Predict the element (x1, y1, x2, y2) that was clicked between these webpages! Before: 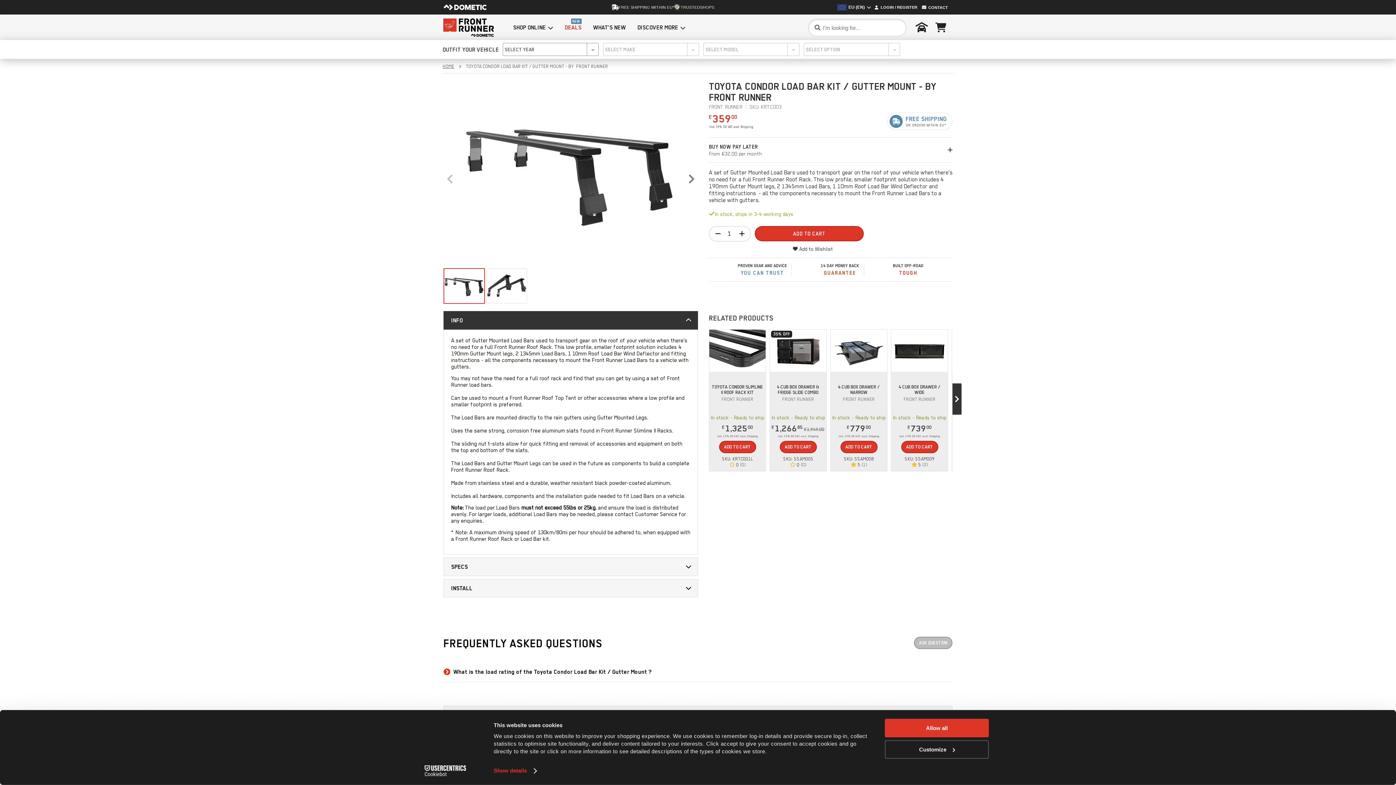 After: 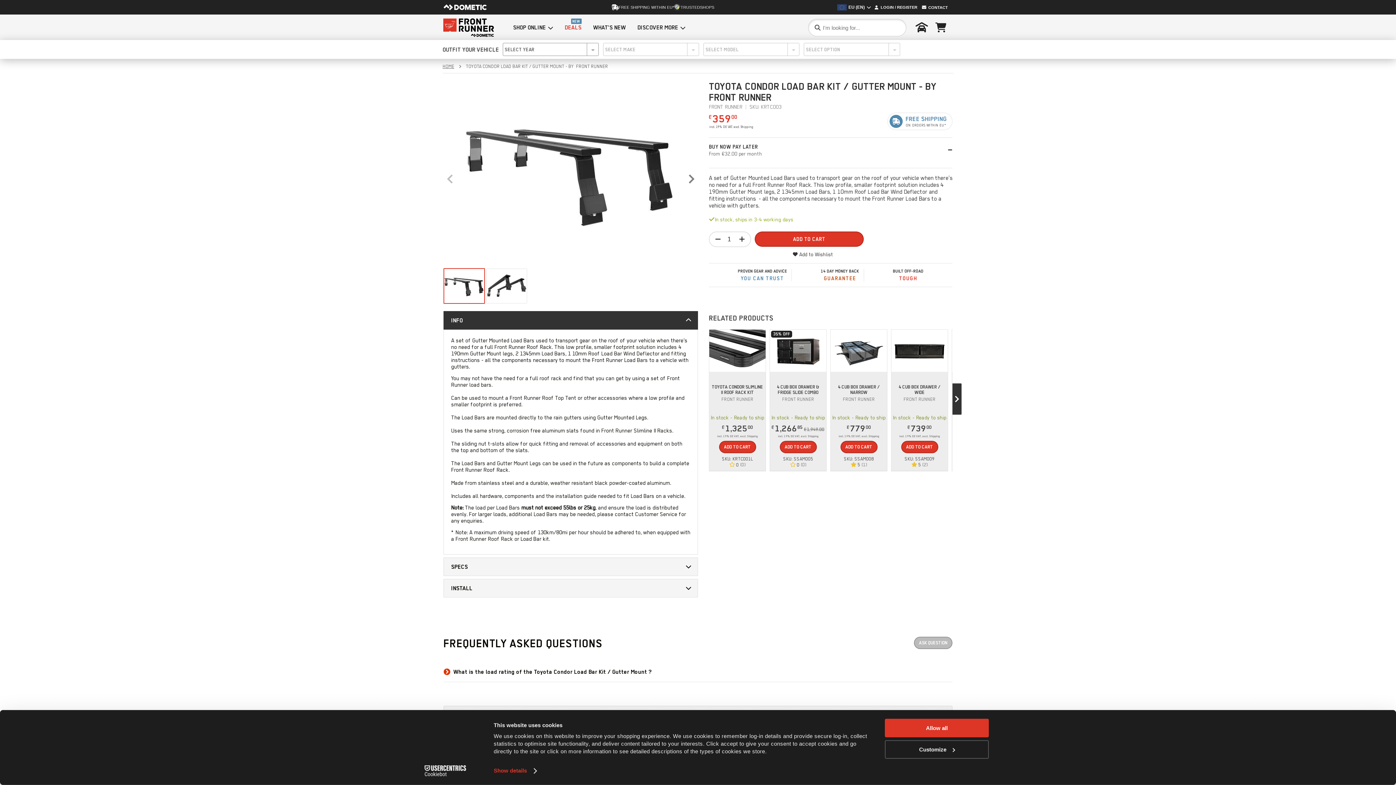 Action: label: BUY NOW PAY LATER

From €32.00 per month bbox: (709, 137, 952, 162)